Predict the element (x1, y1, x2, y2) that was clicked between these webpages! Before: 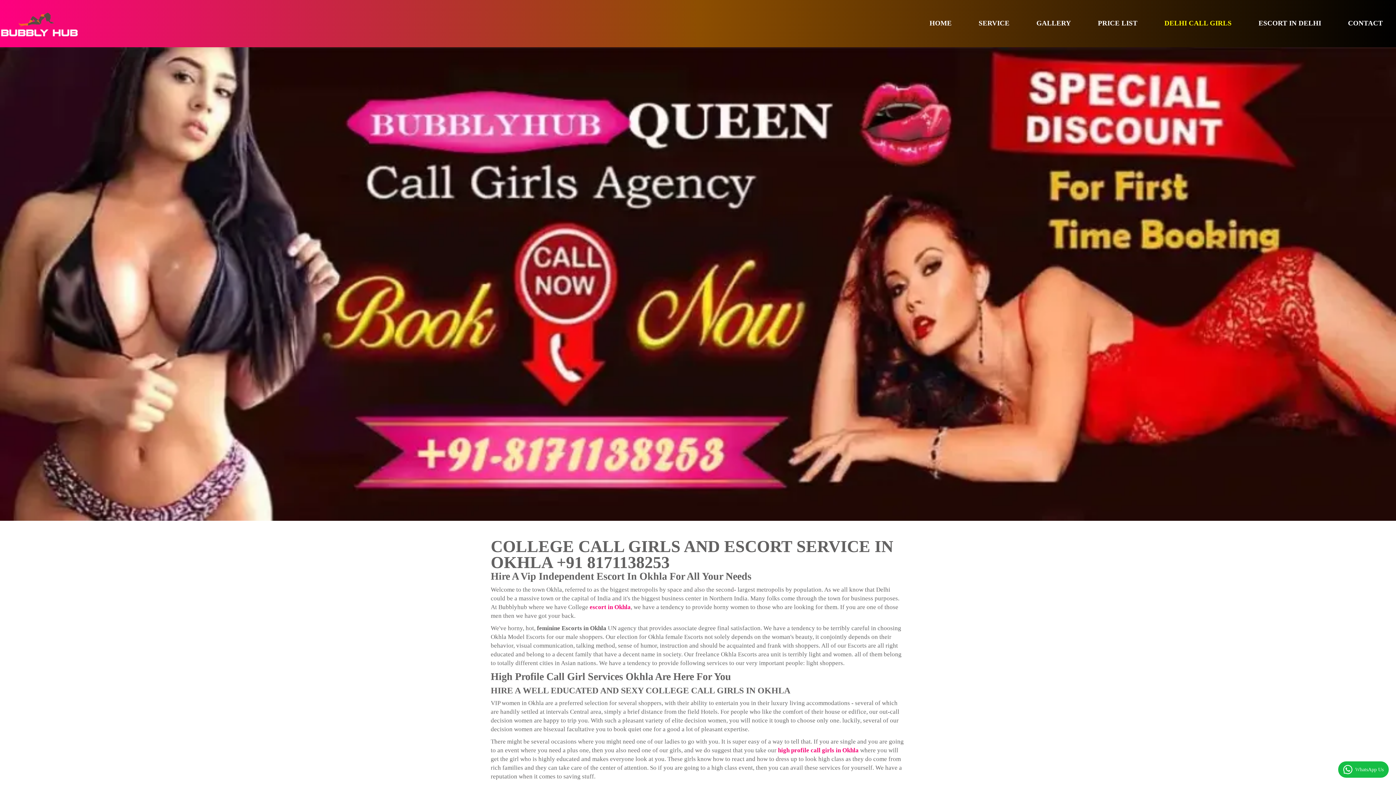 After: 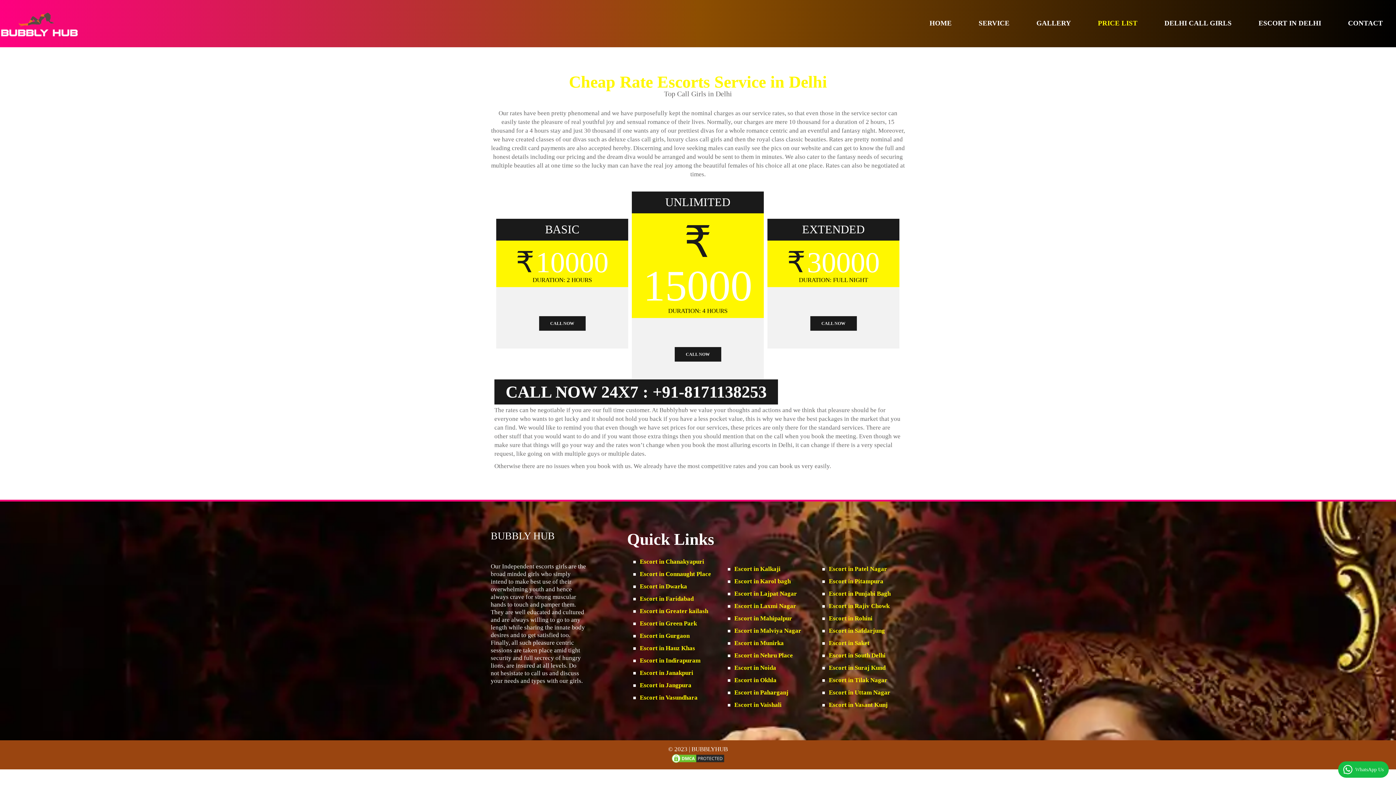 Action: bbox: (1085, 18, 1150, 27) label: PRICE LIST